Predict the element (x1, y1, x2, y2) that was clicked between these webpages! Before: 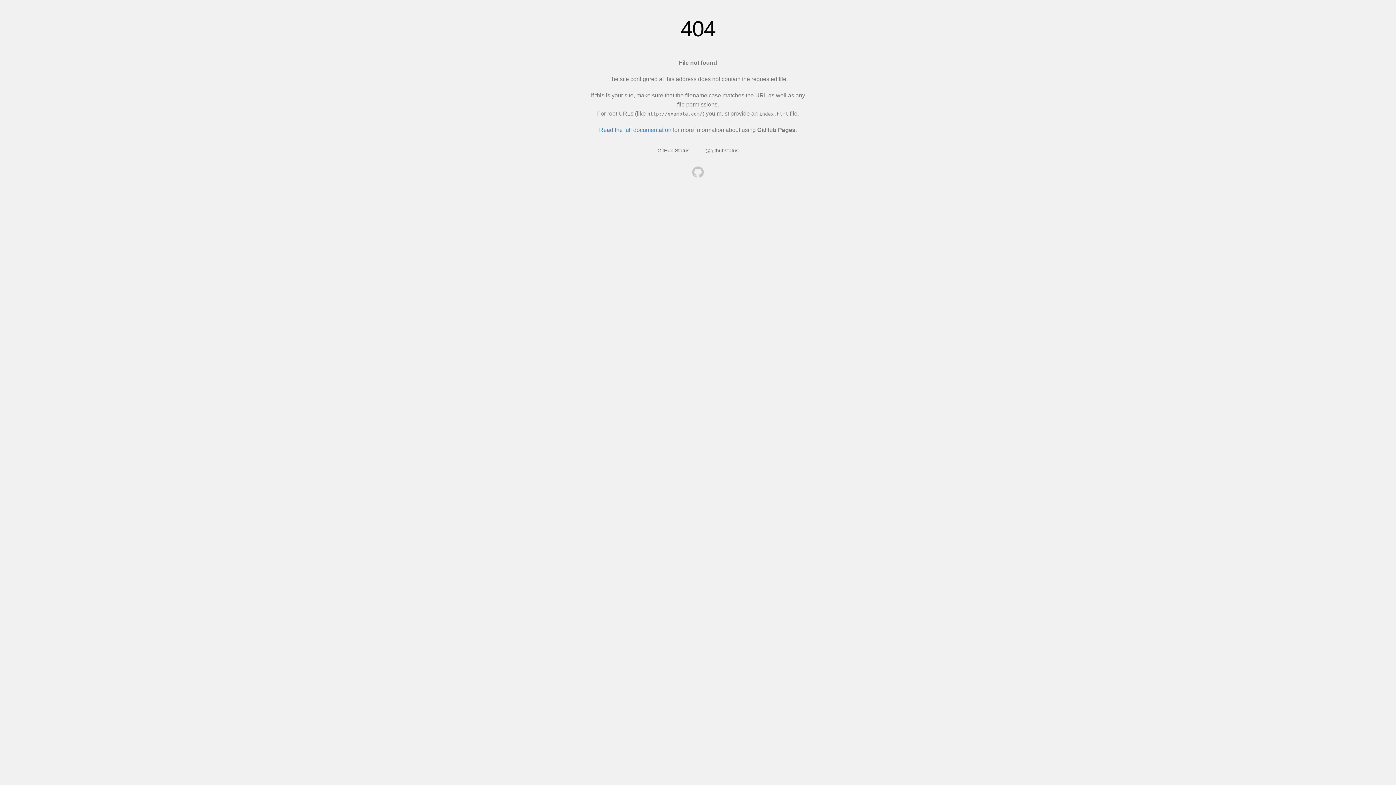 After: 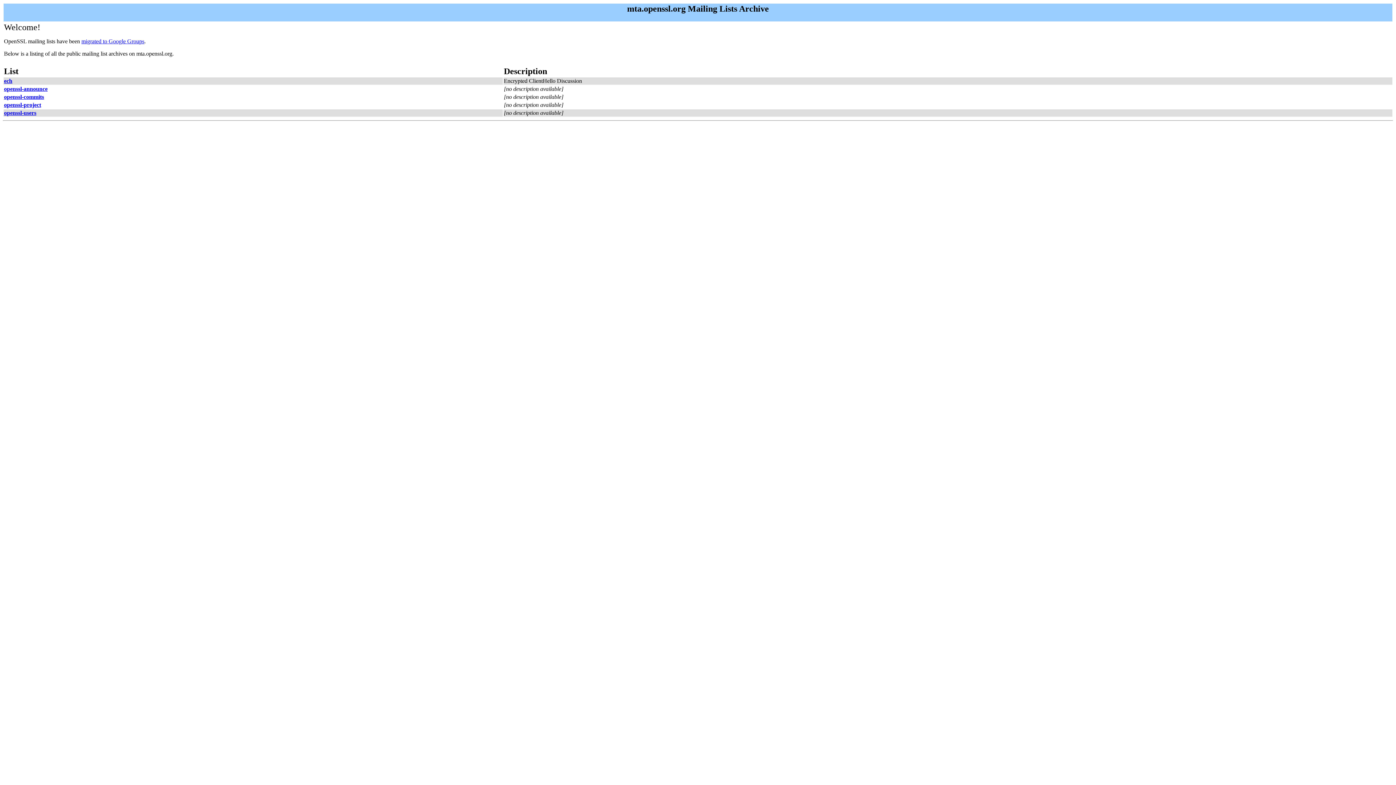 Action: bbox: (692, 166, 704, 179)